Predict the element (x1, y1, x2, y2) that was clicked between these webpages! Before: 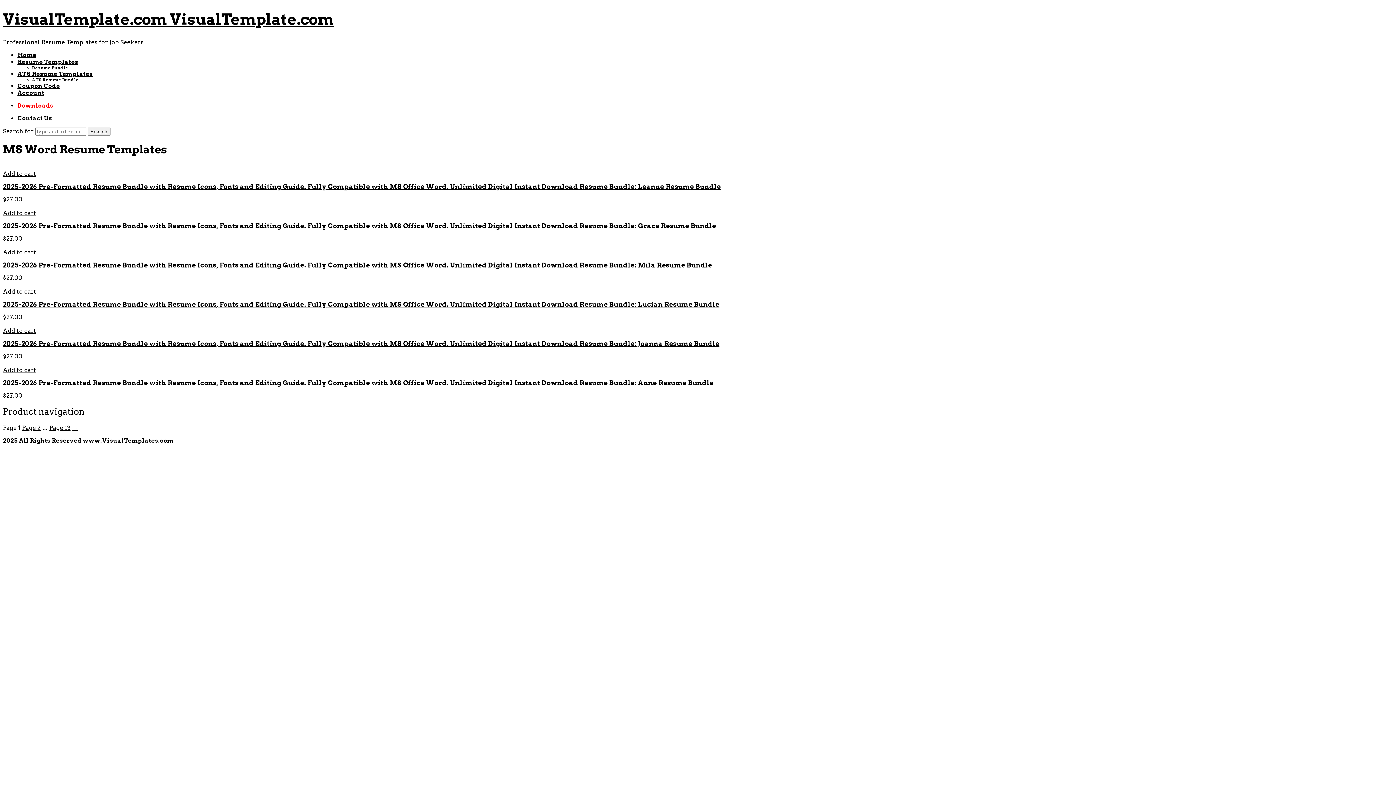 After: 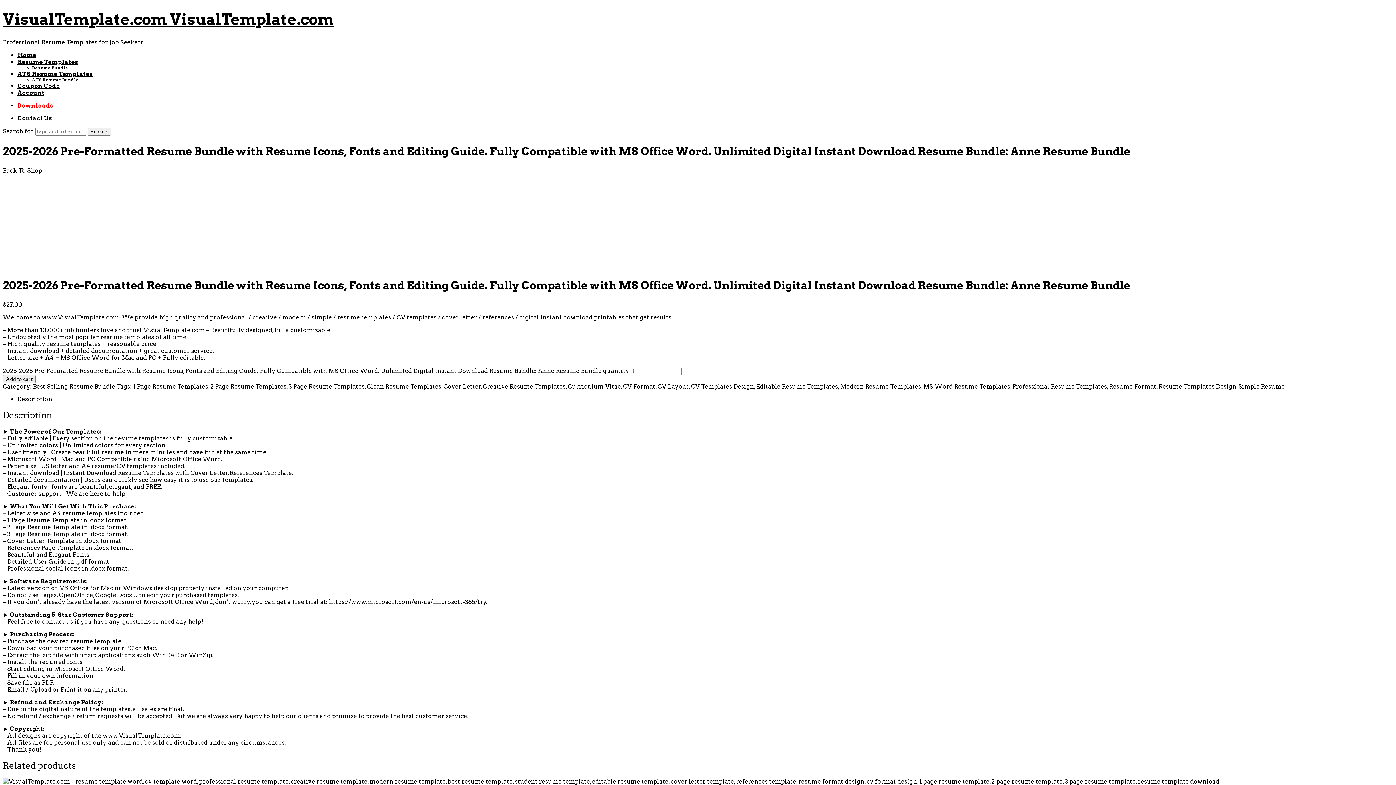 Action: label: 2025-2026 Pre-Formatted Resume Bundle with Resume Icons, Fonts and Editing Guide. Fully Compatible with MS Office Word. Unlimited Digital Instant Download Resume Bundle: Anne Resume Bundle bbox: (2, 379, 713, 386)